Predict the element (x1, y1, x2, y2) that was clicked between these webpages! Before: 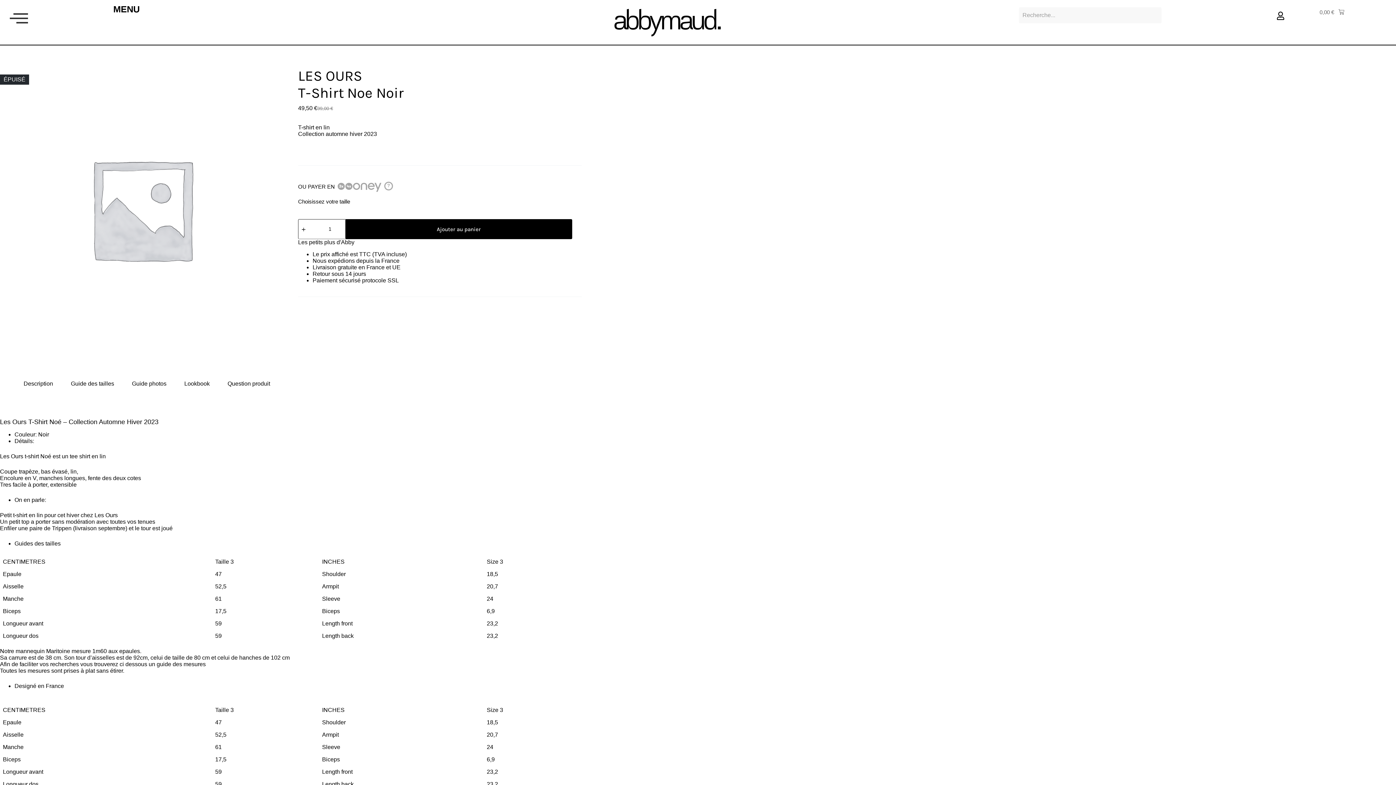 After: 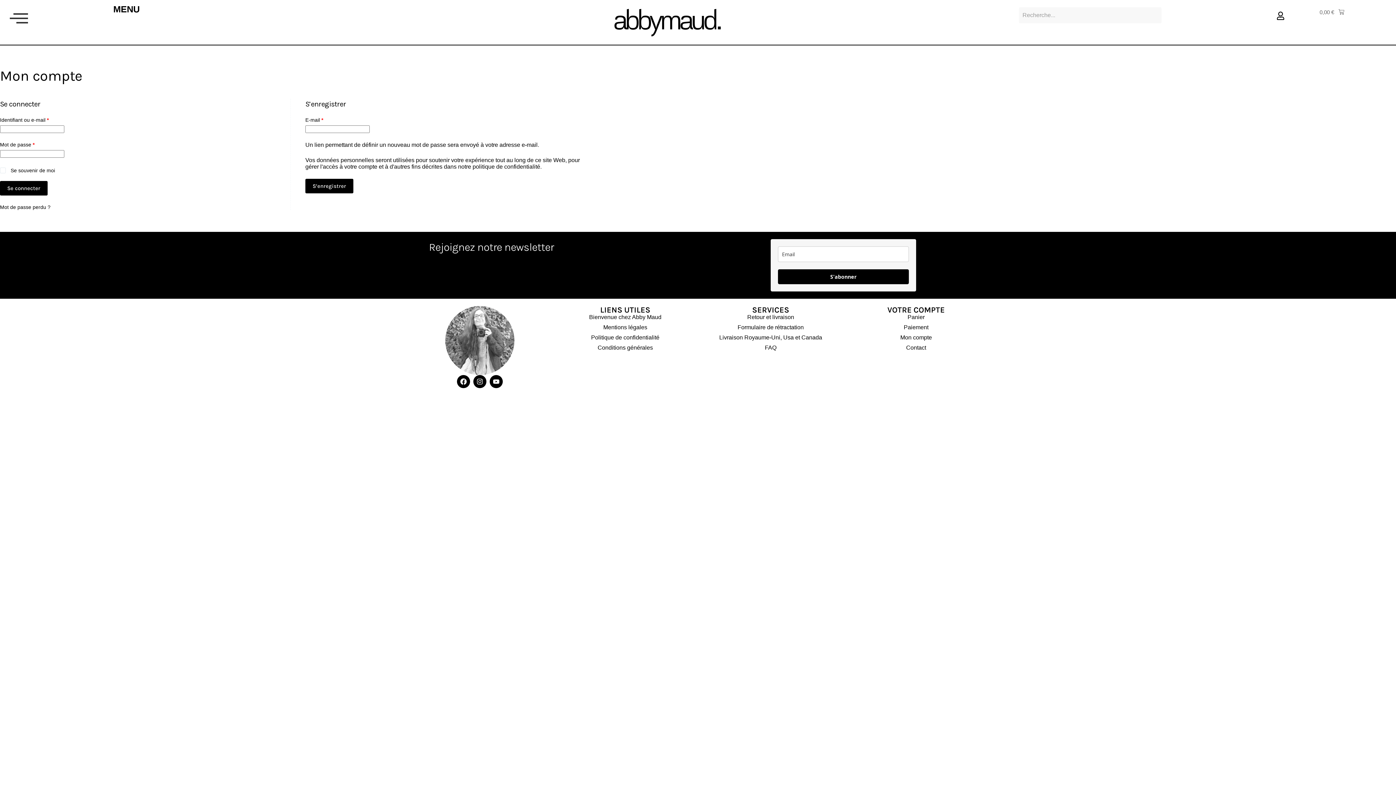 Action: bbox: (1267, 7, 1293, 24)